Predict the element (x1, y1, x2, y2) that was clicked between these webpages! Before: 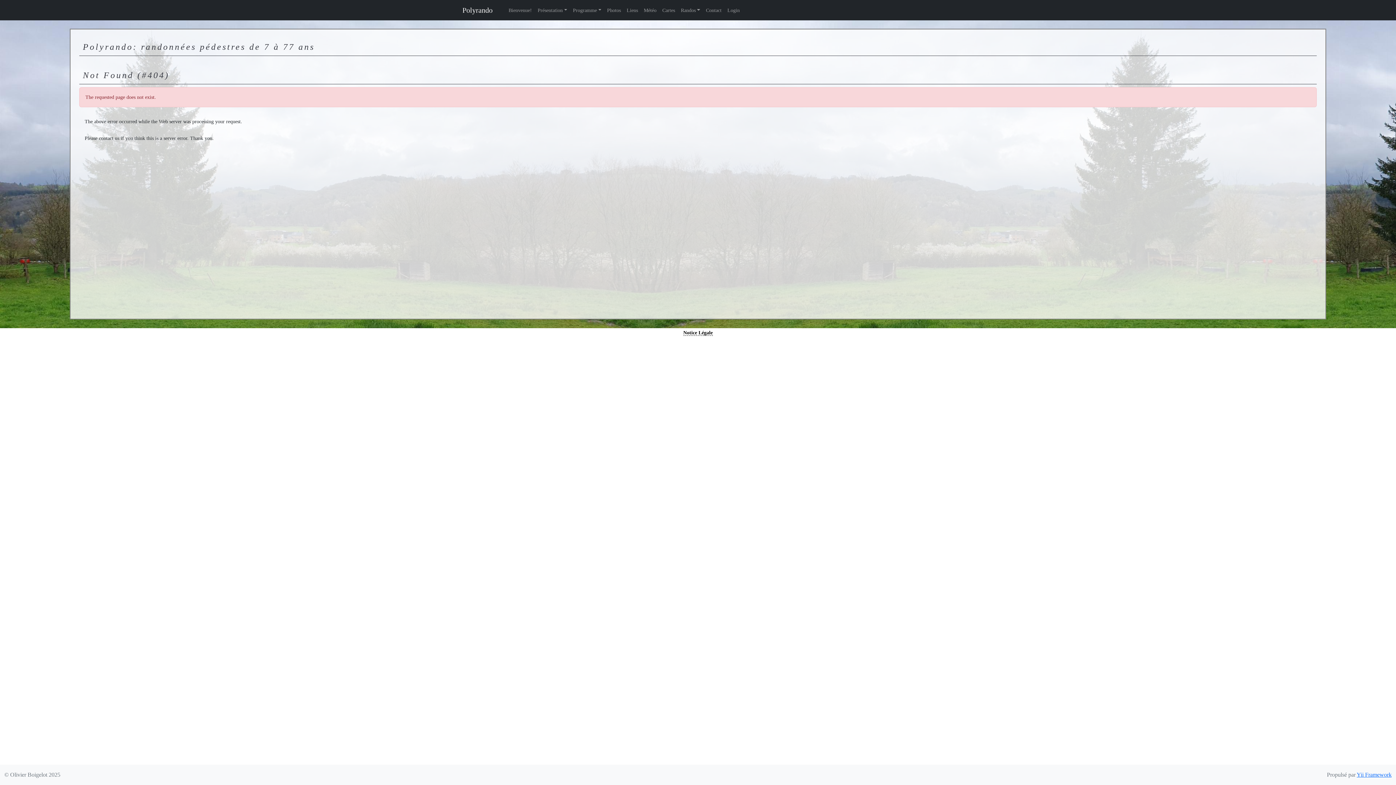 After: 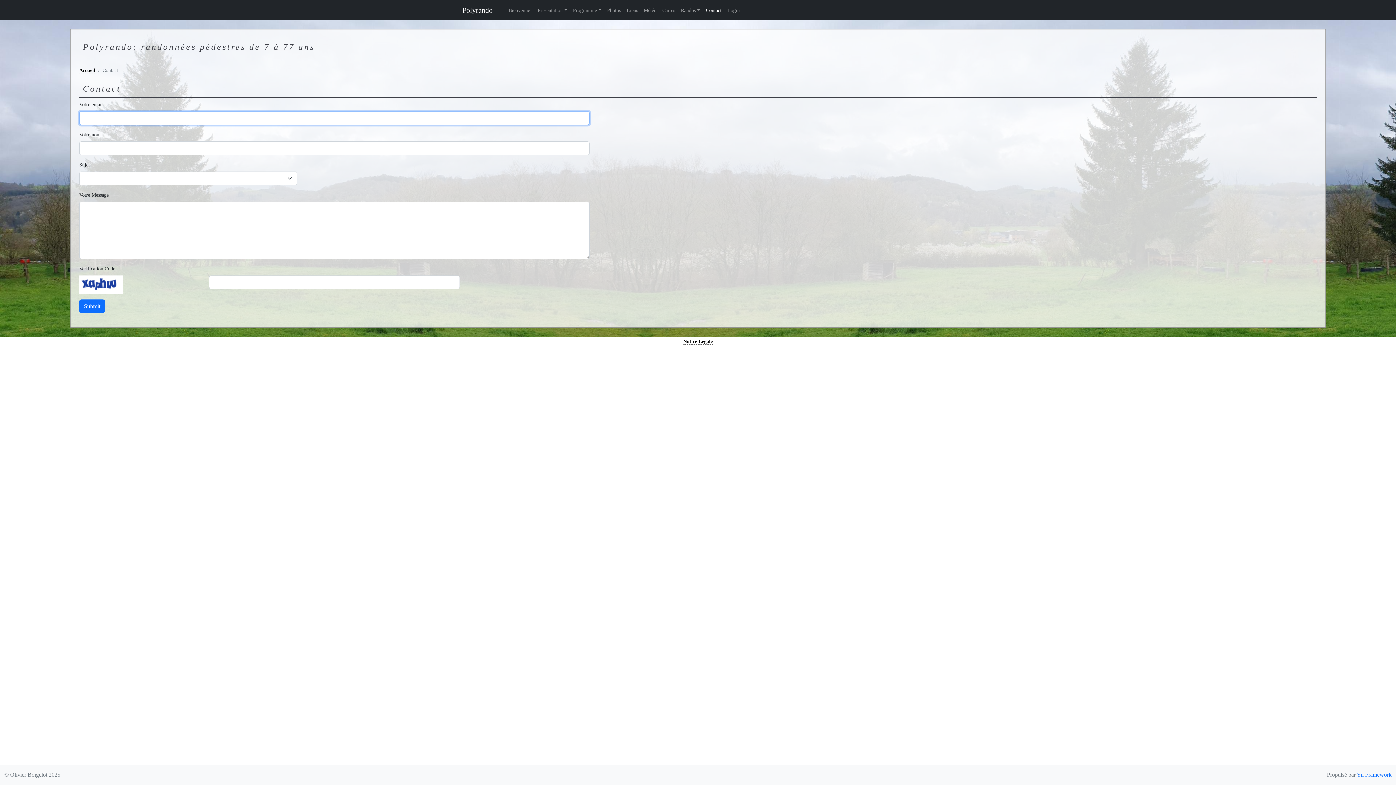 Action: label: Contact bbox: (703, 3, 724, 16)